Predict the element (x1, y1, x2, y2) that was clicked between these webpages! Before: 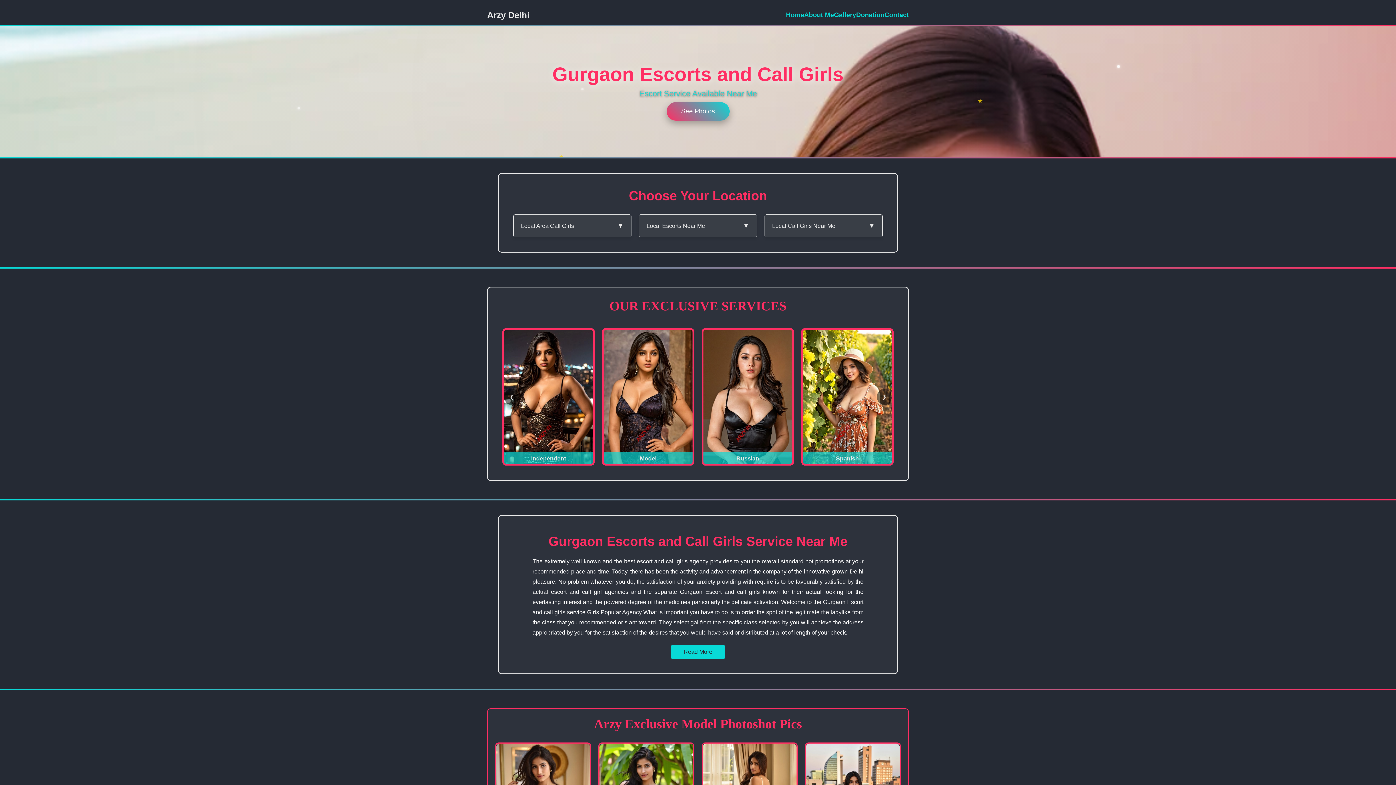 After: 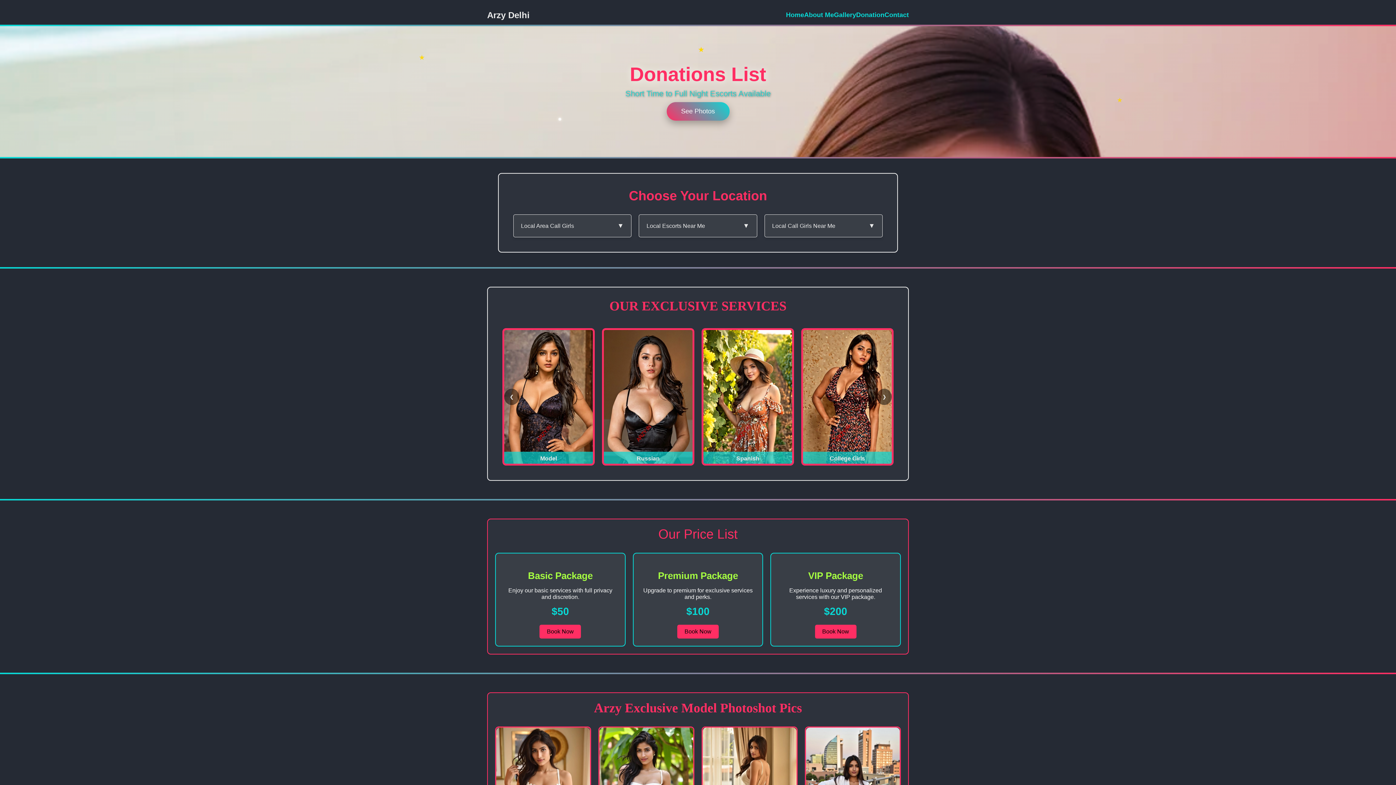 Action: label: Donation bbox: (856, 11, 884, 18)